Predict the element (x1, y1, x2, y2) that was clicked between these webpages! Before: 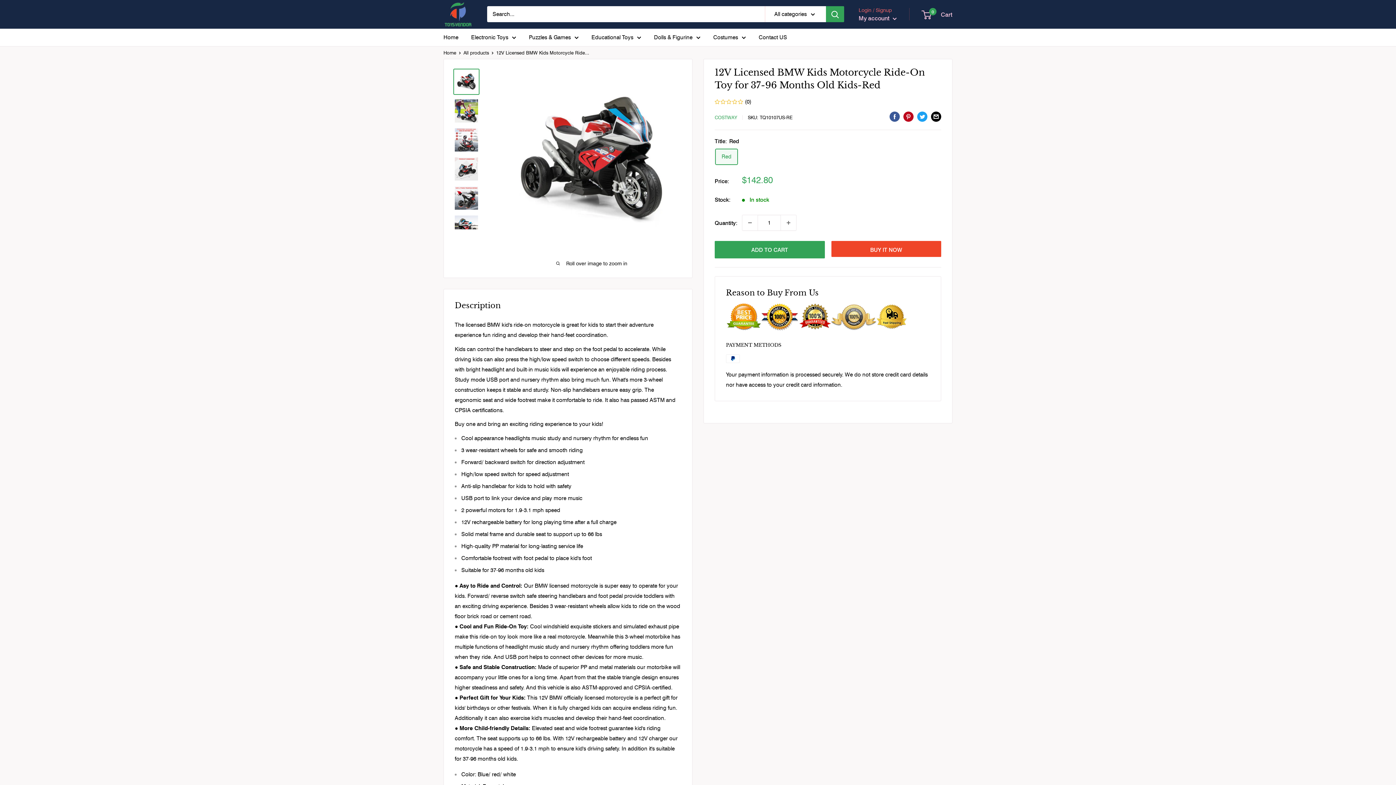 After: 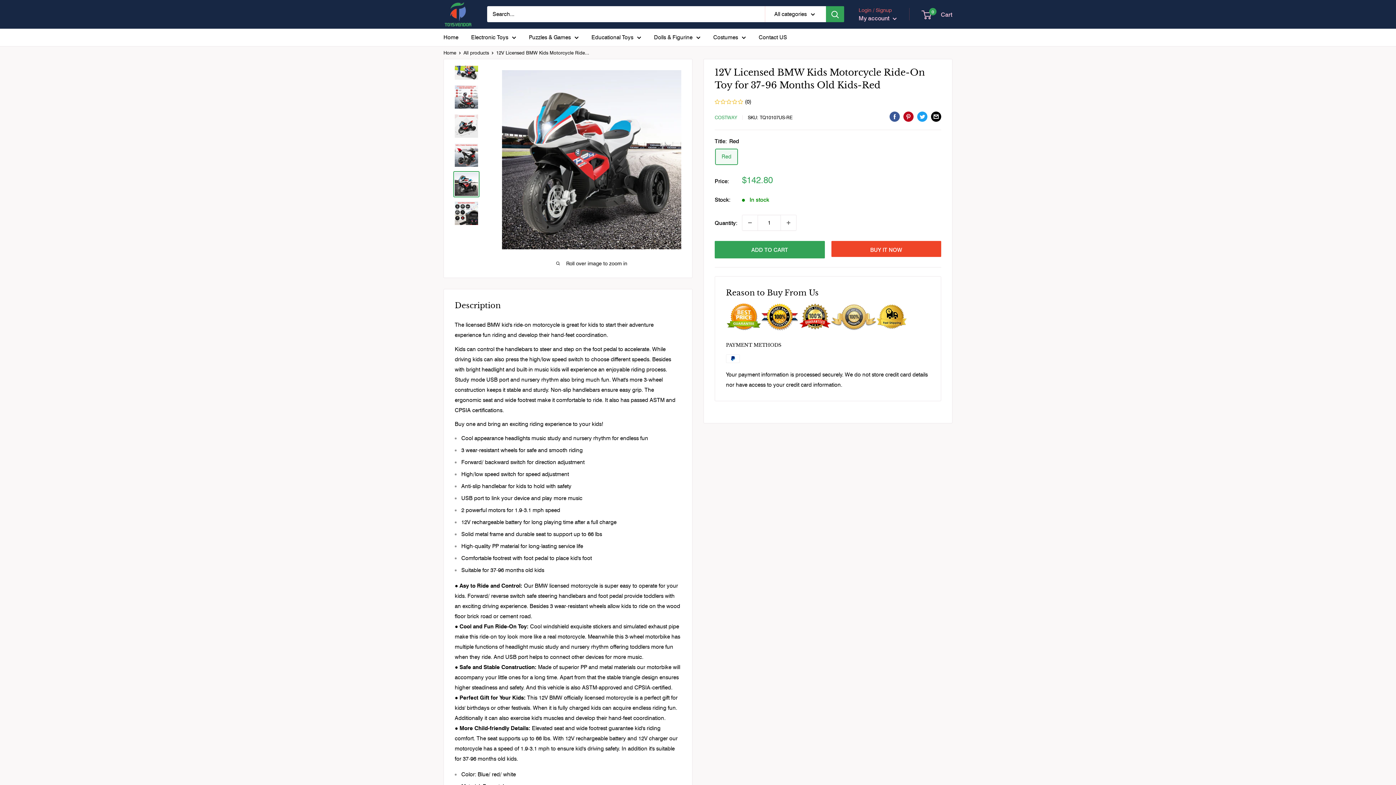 Action: bbox: (453, 214, 479, 240)